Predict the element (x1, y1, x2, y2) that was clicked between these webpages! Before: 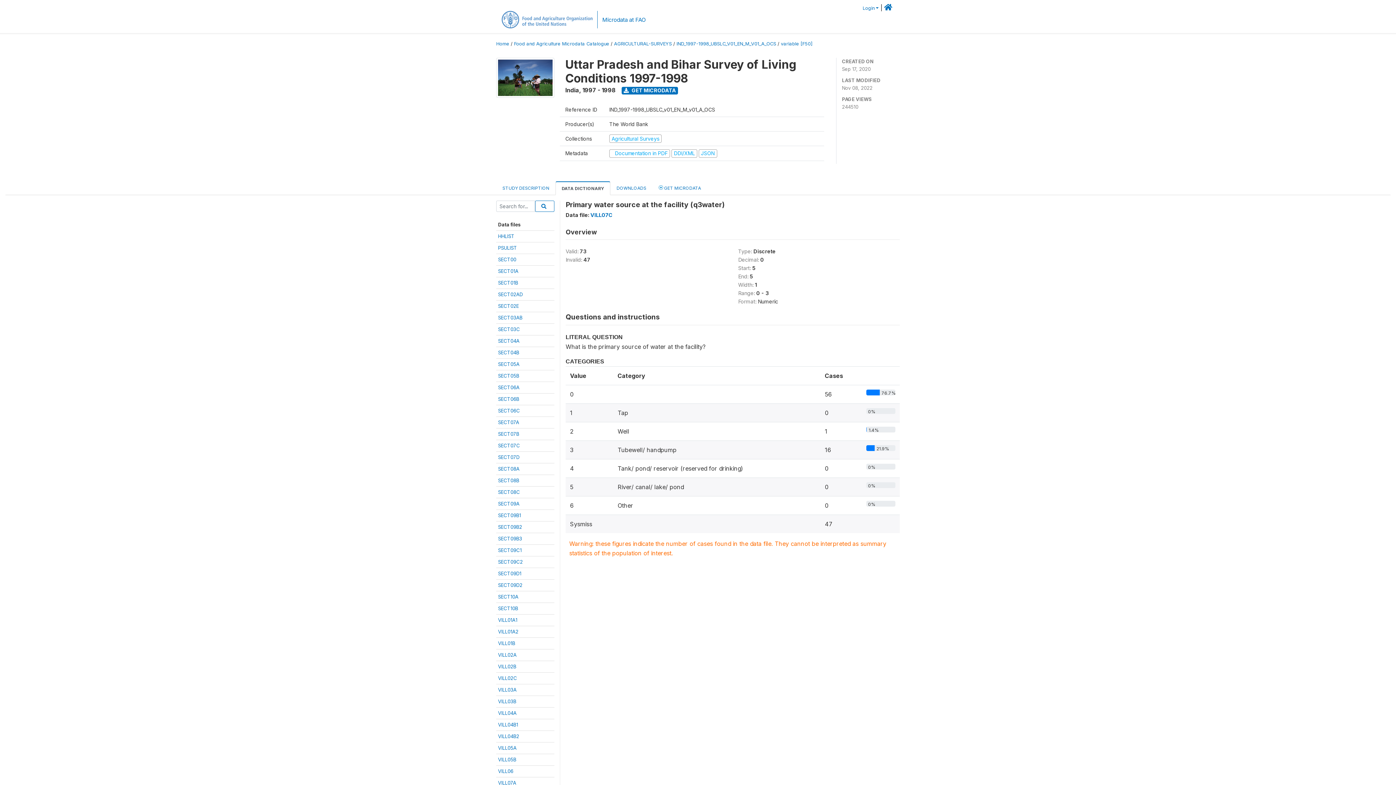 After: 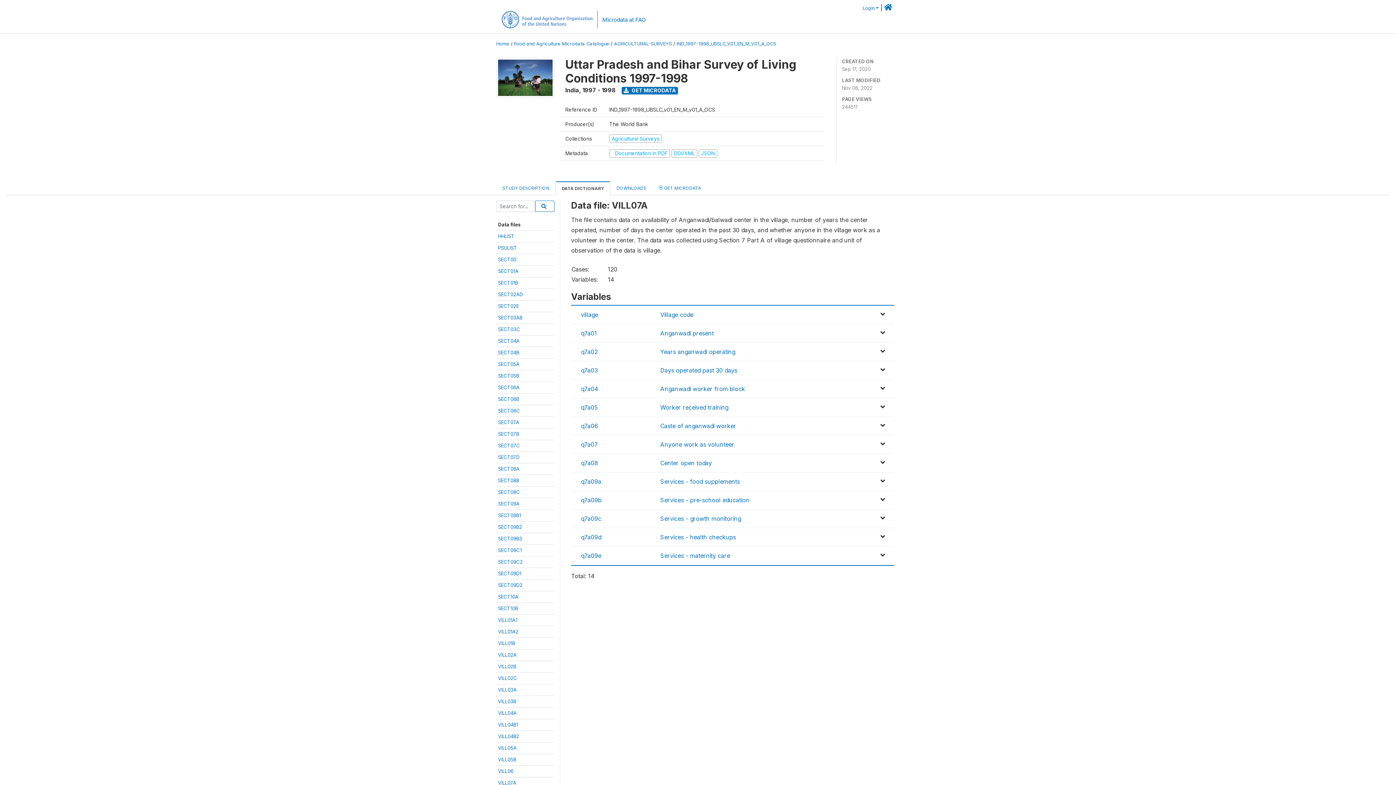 Action: label: VILL07A bbox: (498, 780, 516, 786)